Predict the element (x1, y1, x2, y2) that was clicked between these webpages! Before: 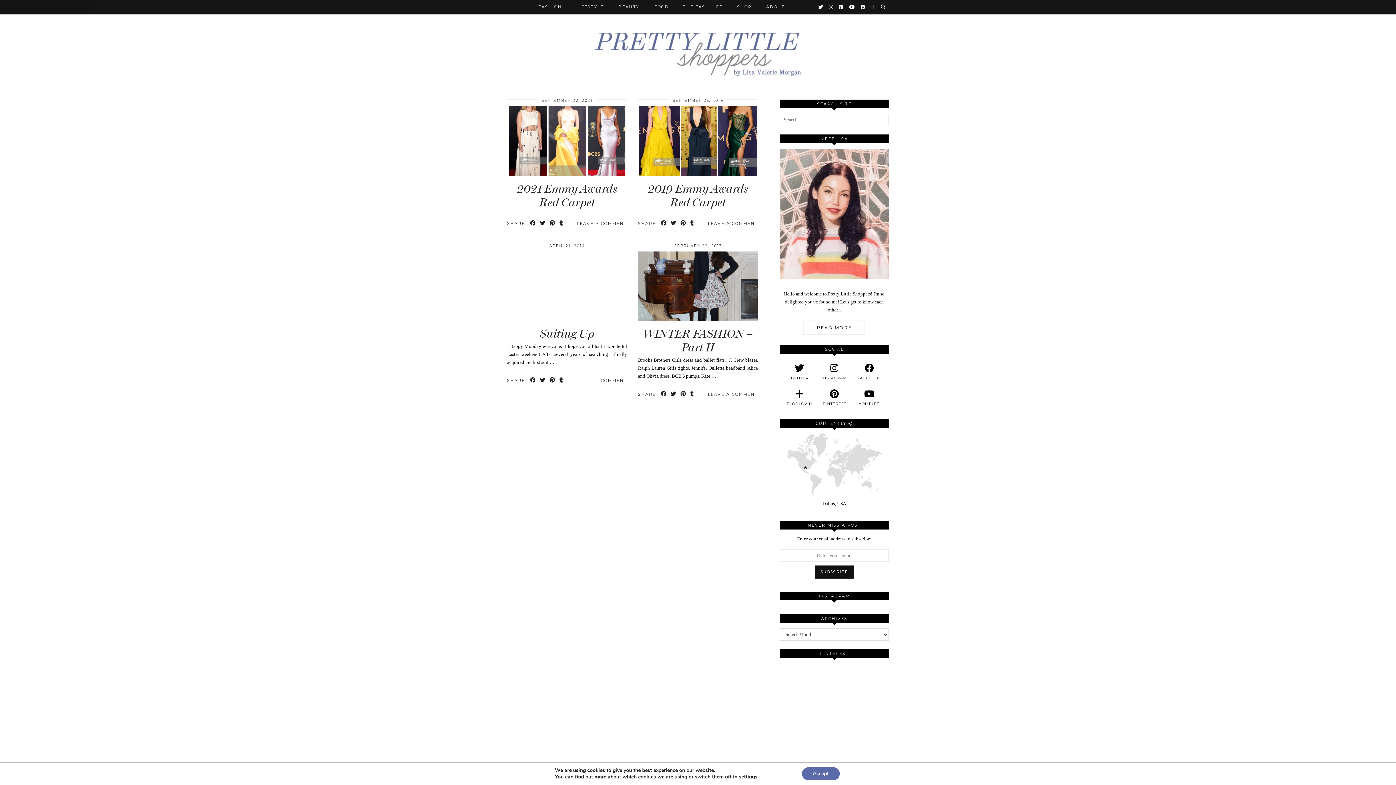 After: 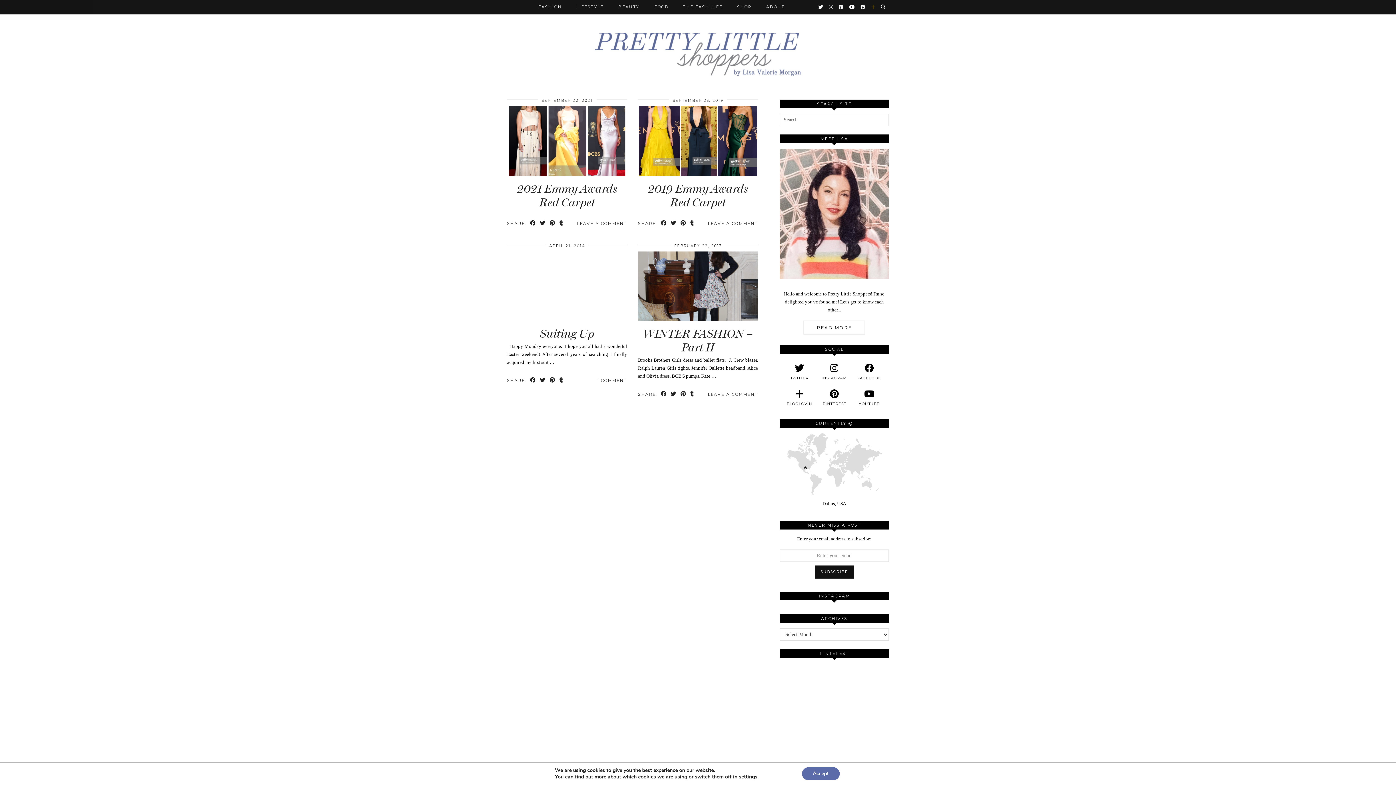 Action: bbox: (871, 0, 876, 13) label: Bloglovin